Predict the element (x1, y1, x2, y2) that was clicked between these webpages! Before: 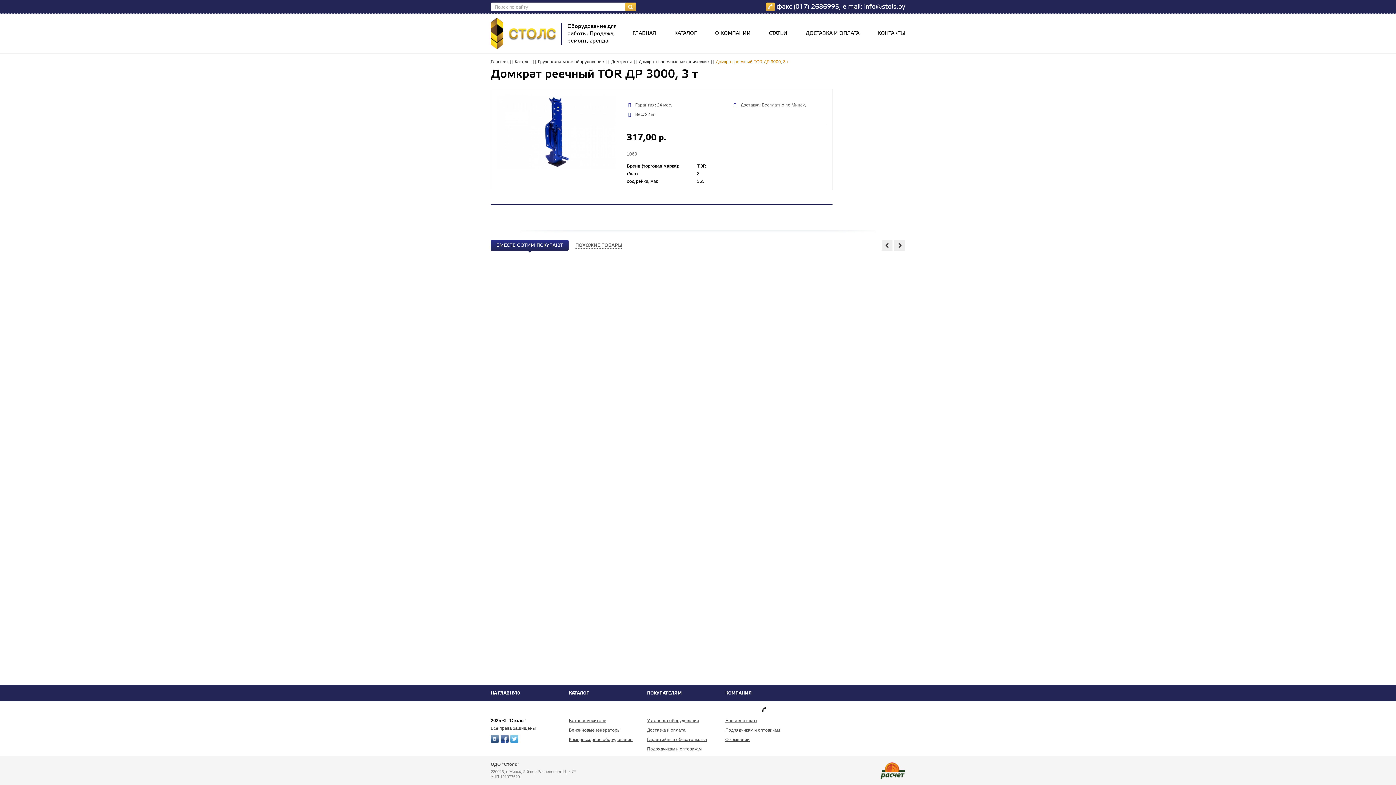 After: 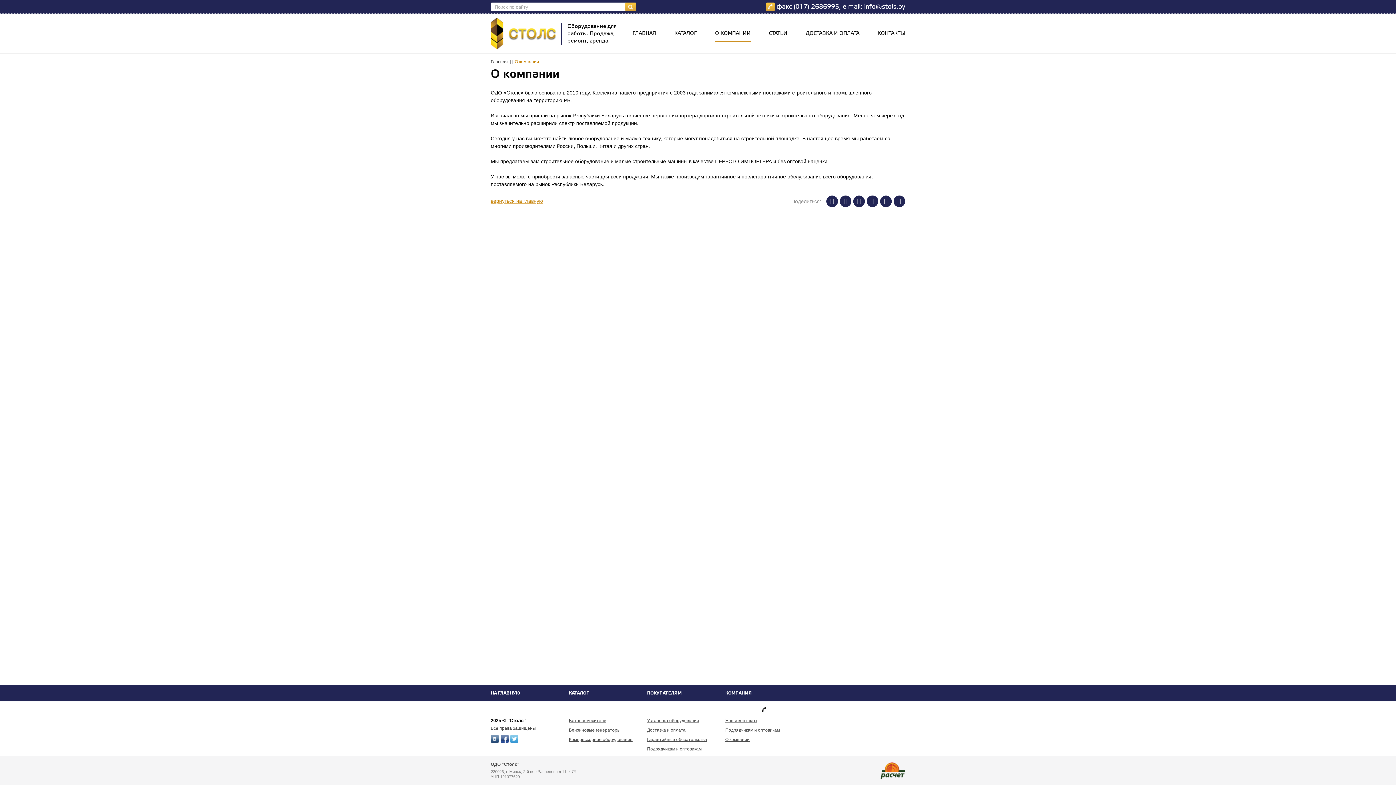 Action: bbox: (725, 728, 780, 733) label: Подрядчикам и оптовикам